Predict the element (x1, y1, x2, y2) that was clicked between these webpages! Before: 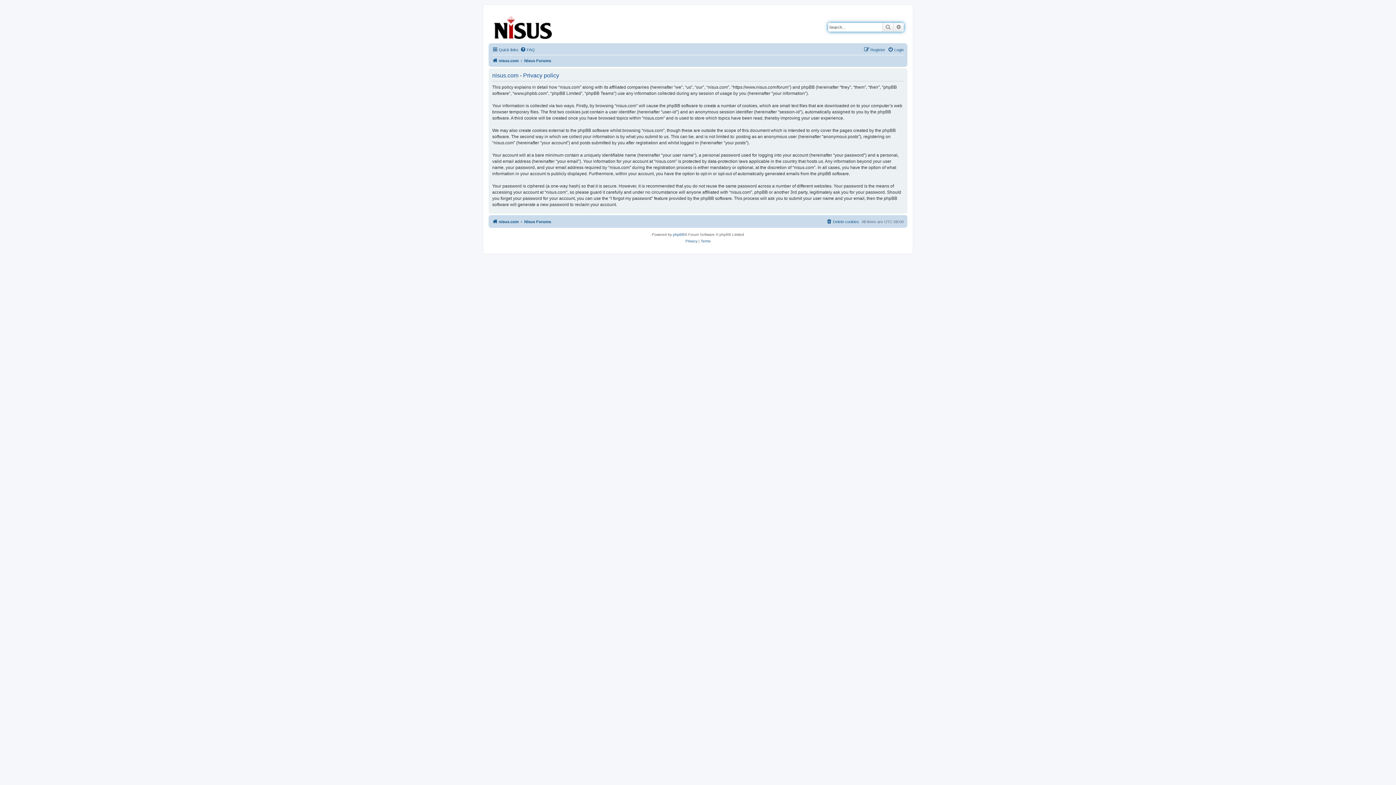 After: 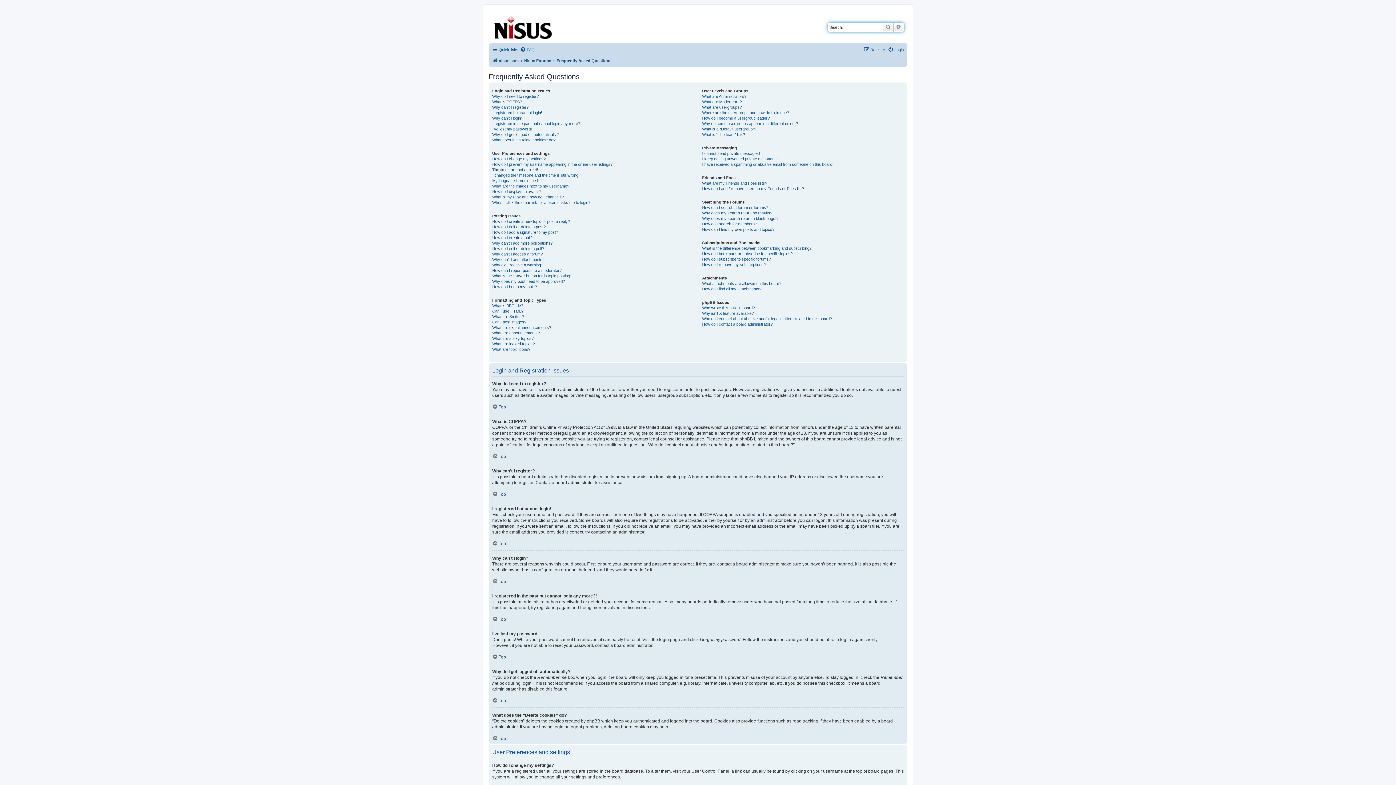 Action: bbox: (520, 45, 534, 54) label: FAQ